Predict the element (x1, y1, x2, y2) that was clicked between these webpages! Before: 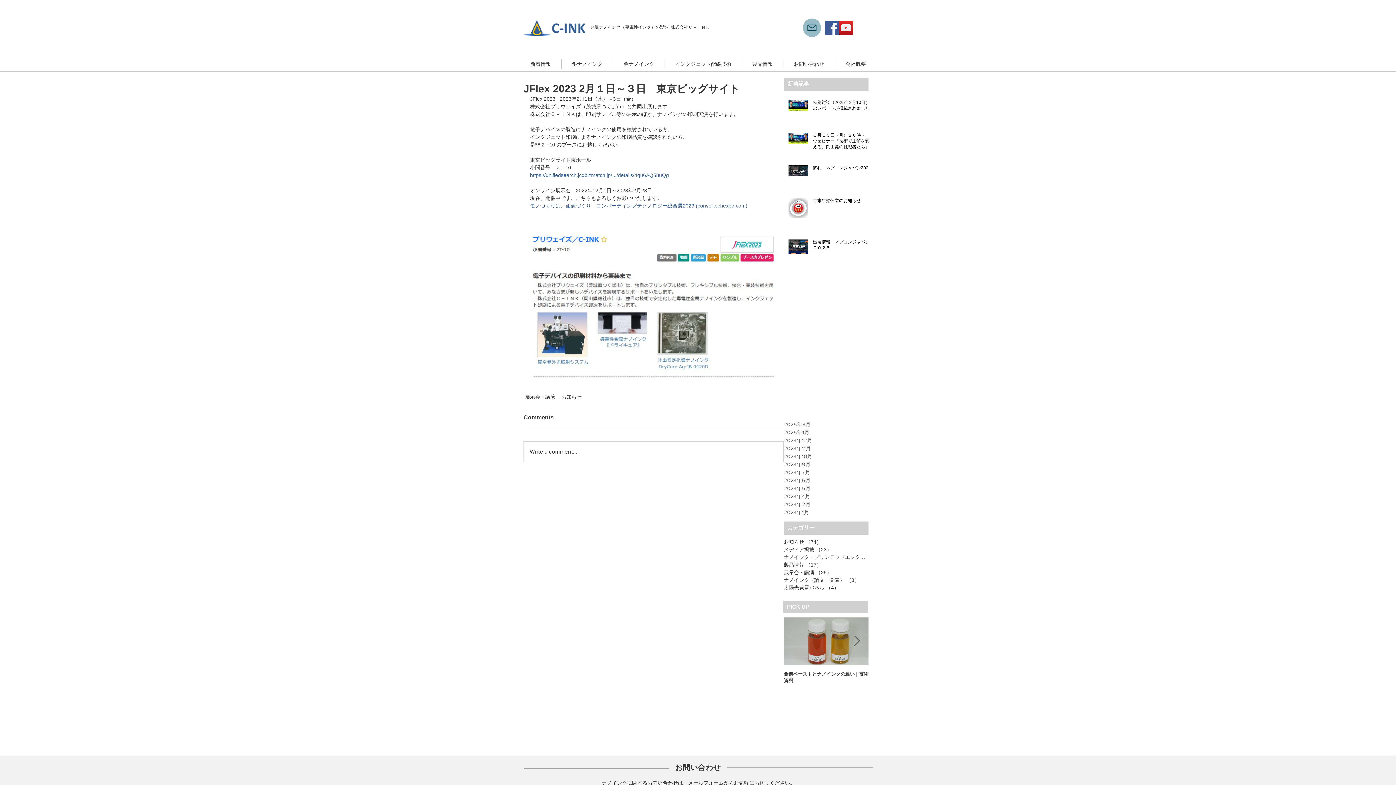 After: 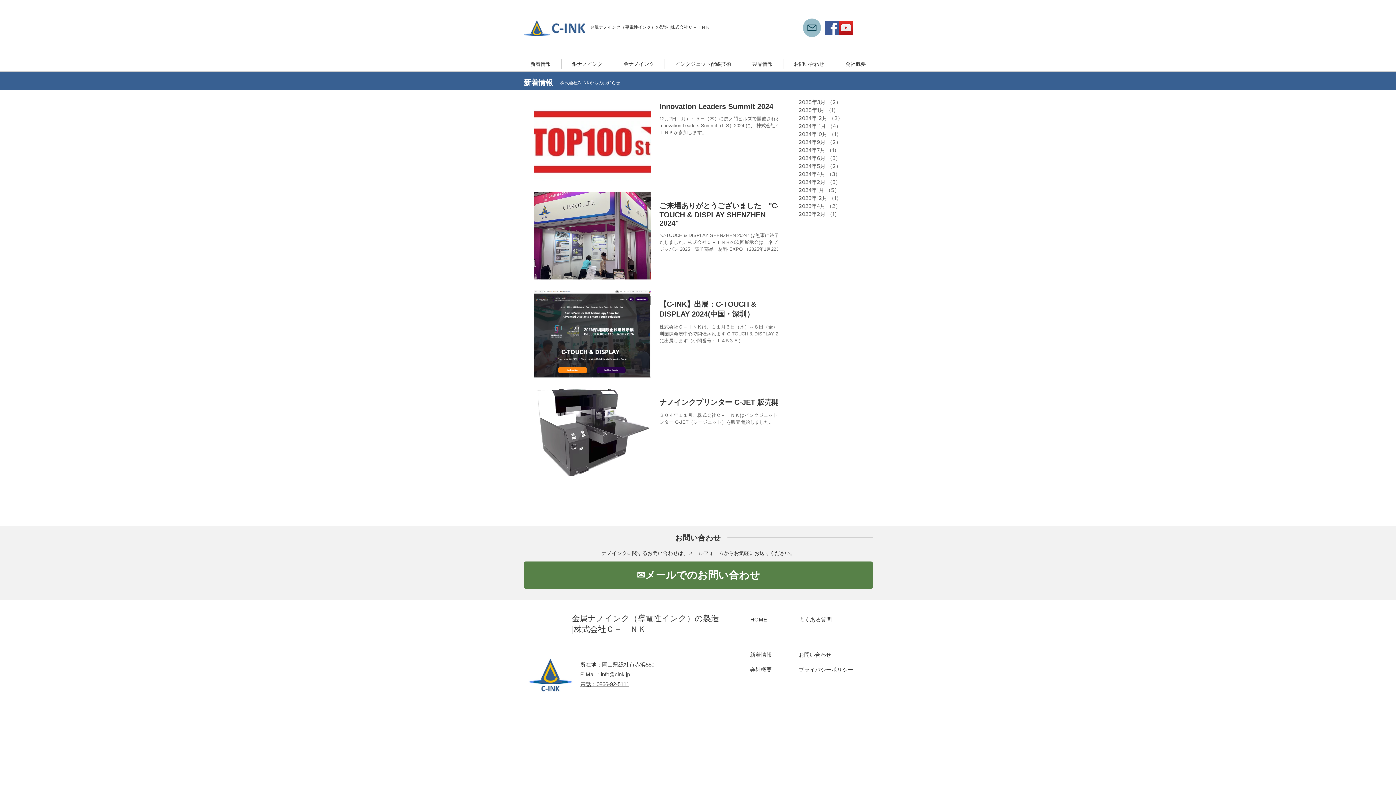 Action: label: 2024年11月 bbox: (784, 444, 868, 452)